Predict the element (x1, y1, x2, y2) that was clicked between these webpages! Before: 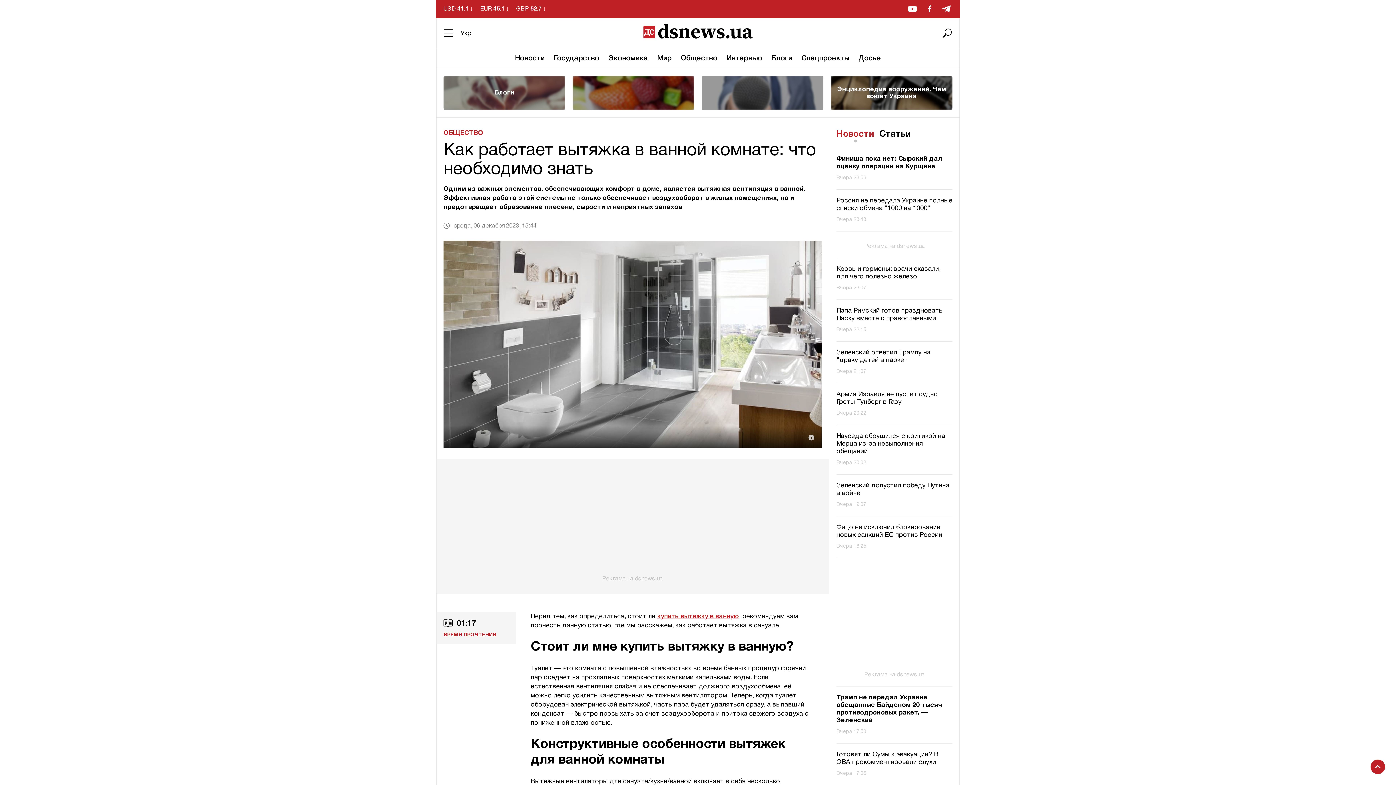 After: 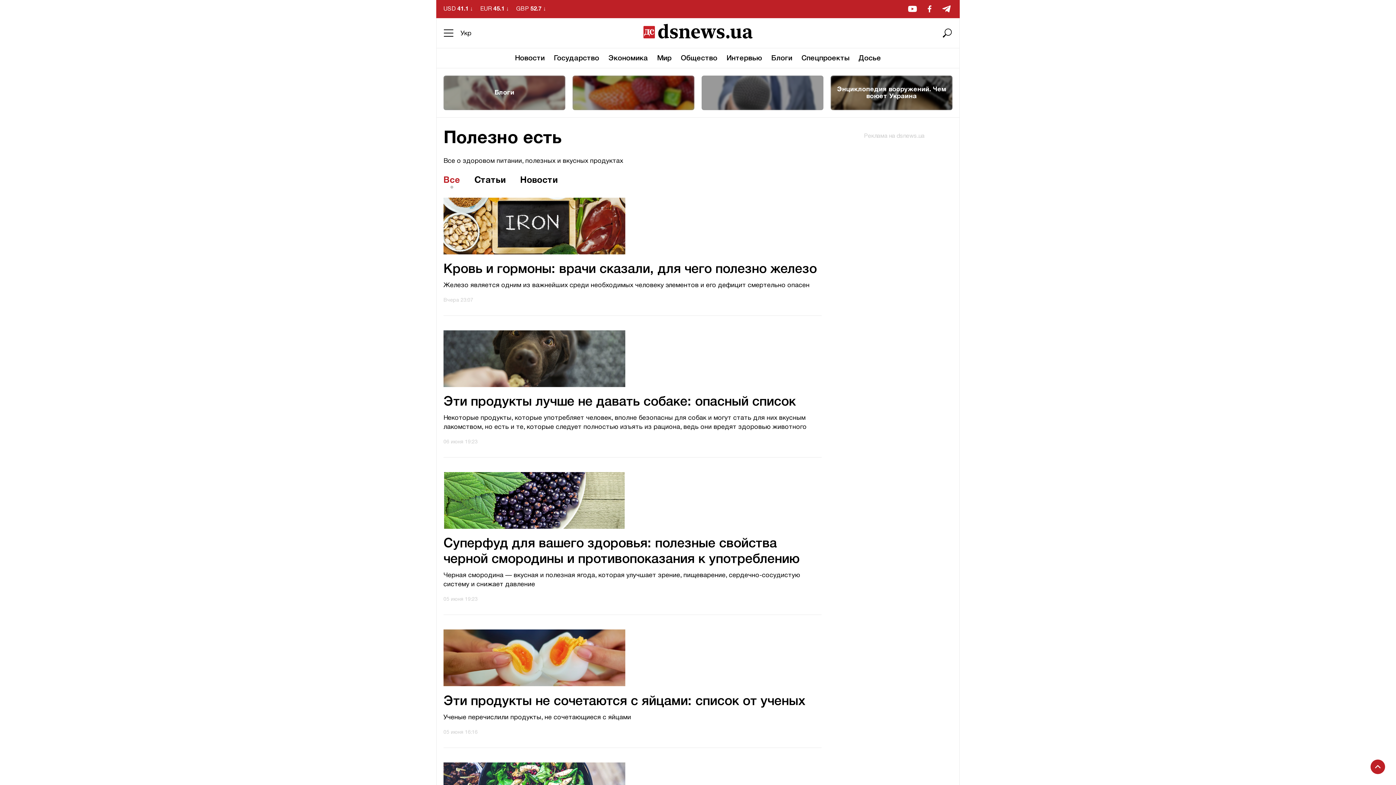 Action: bbox: (572, 75, 694, 110)